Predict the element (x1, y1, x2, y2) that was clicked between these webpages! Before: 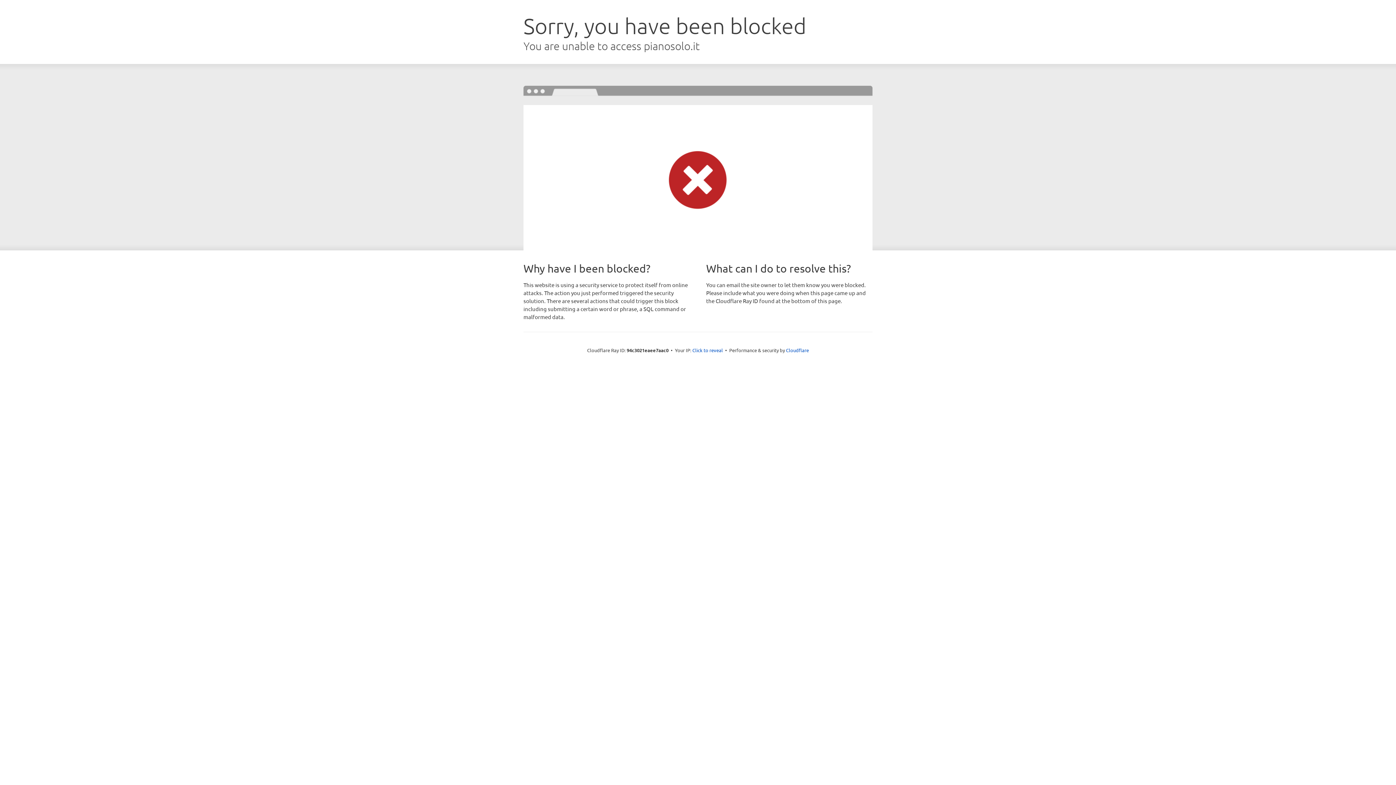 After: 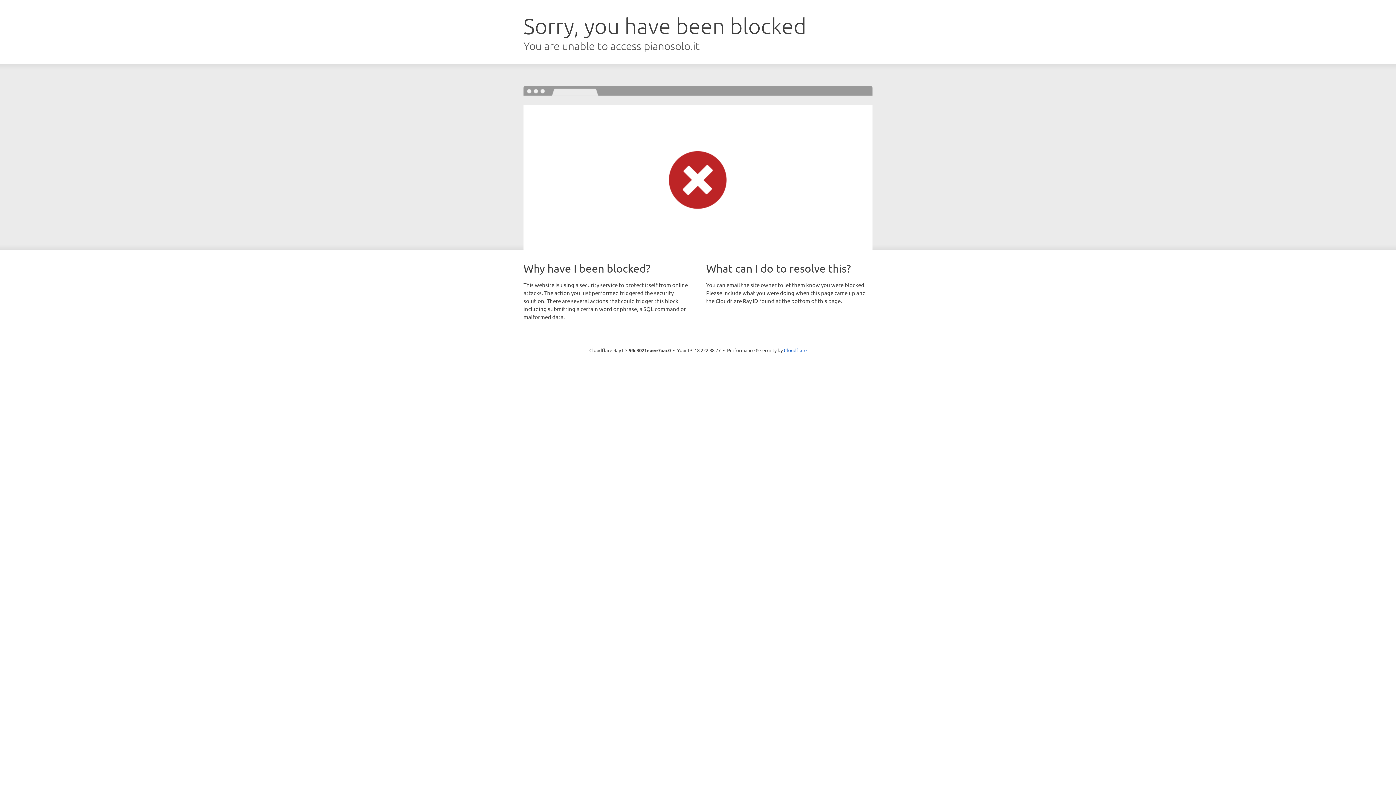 Action: label: Click to reveal bbox: (692, 346, 723, 353)